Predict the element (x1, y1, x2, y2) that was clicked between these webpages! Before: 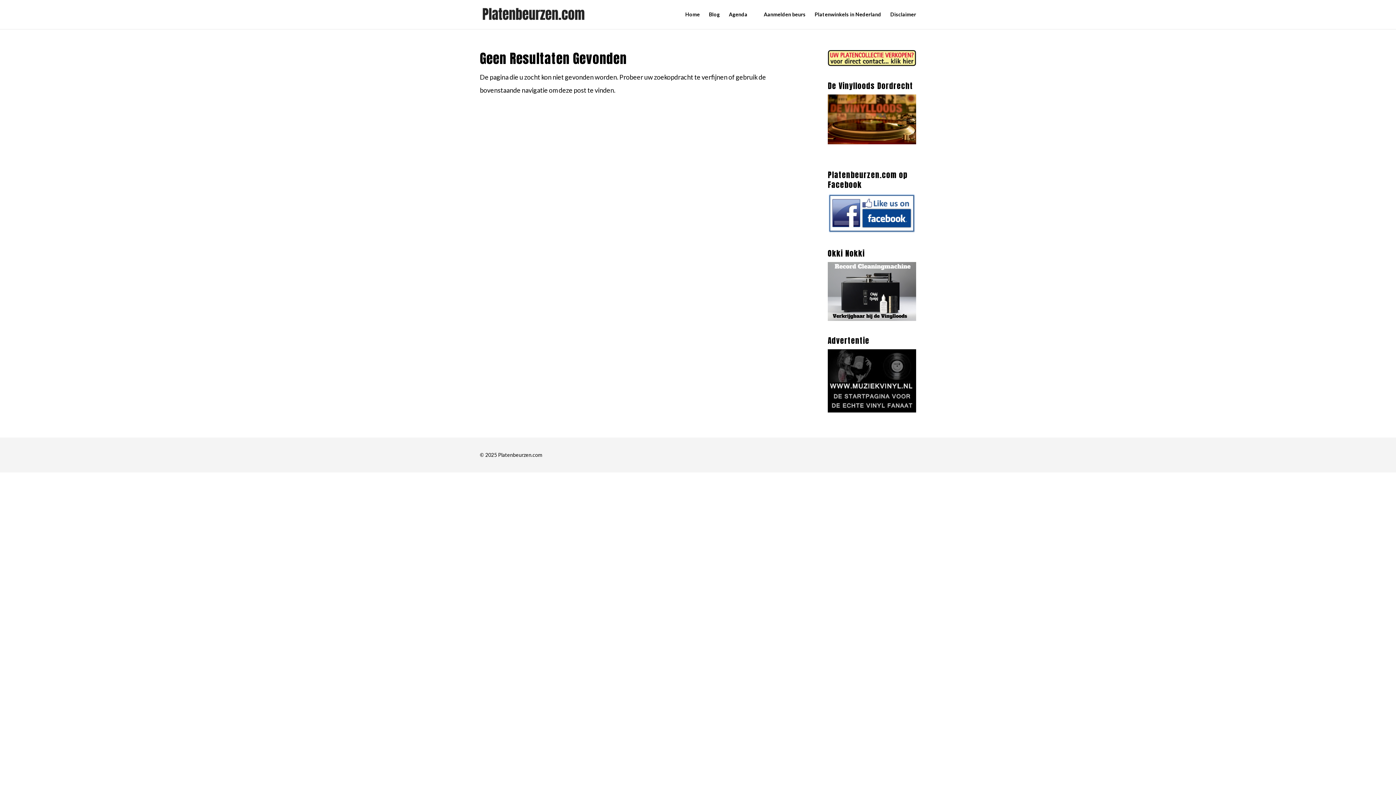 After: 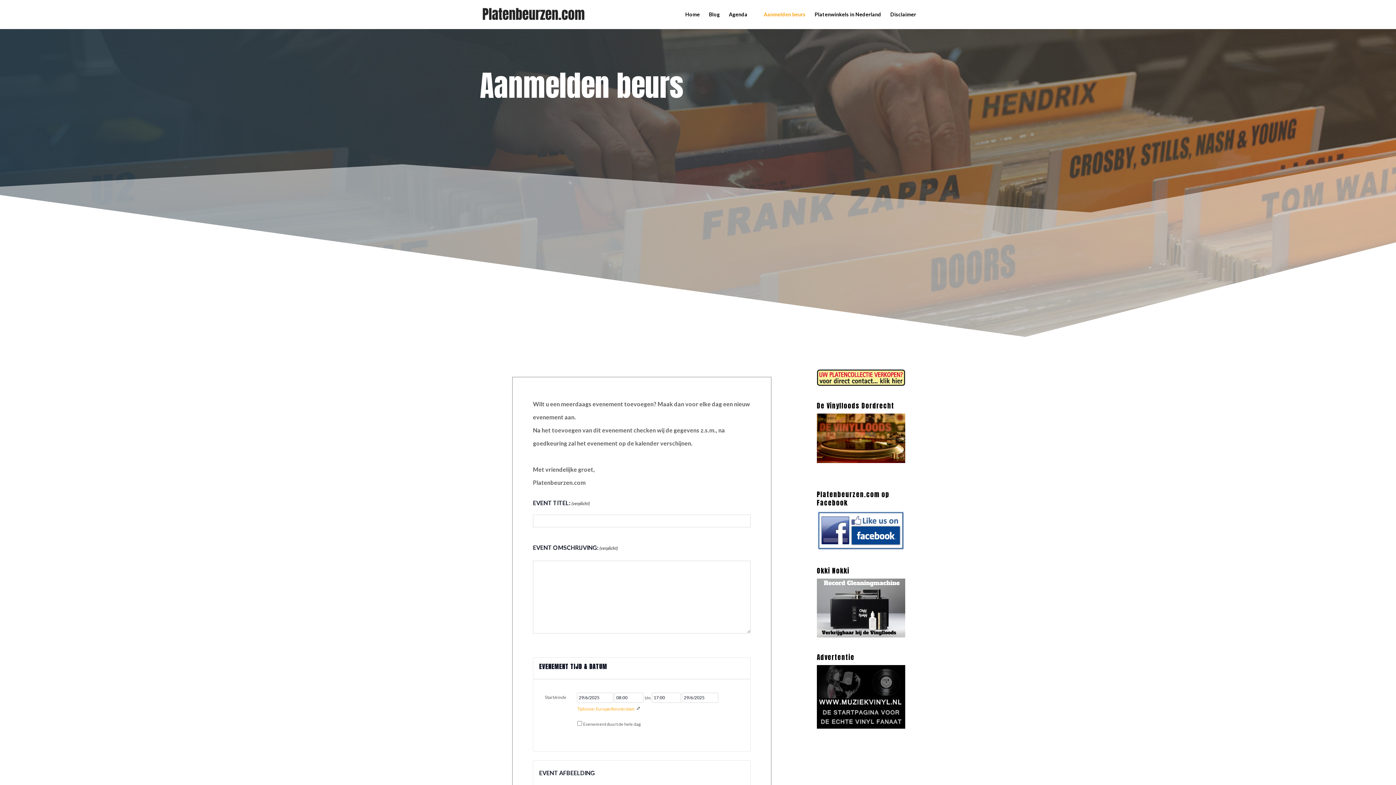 Action: label: Aanmelden beurs bbox: (764, 12, 805, 29)